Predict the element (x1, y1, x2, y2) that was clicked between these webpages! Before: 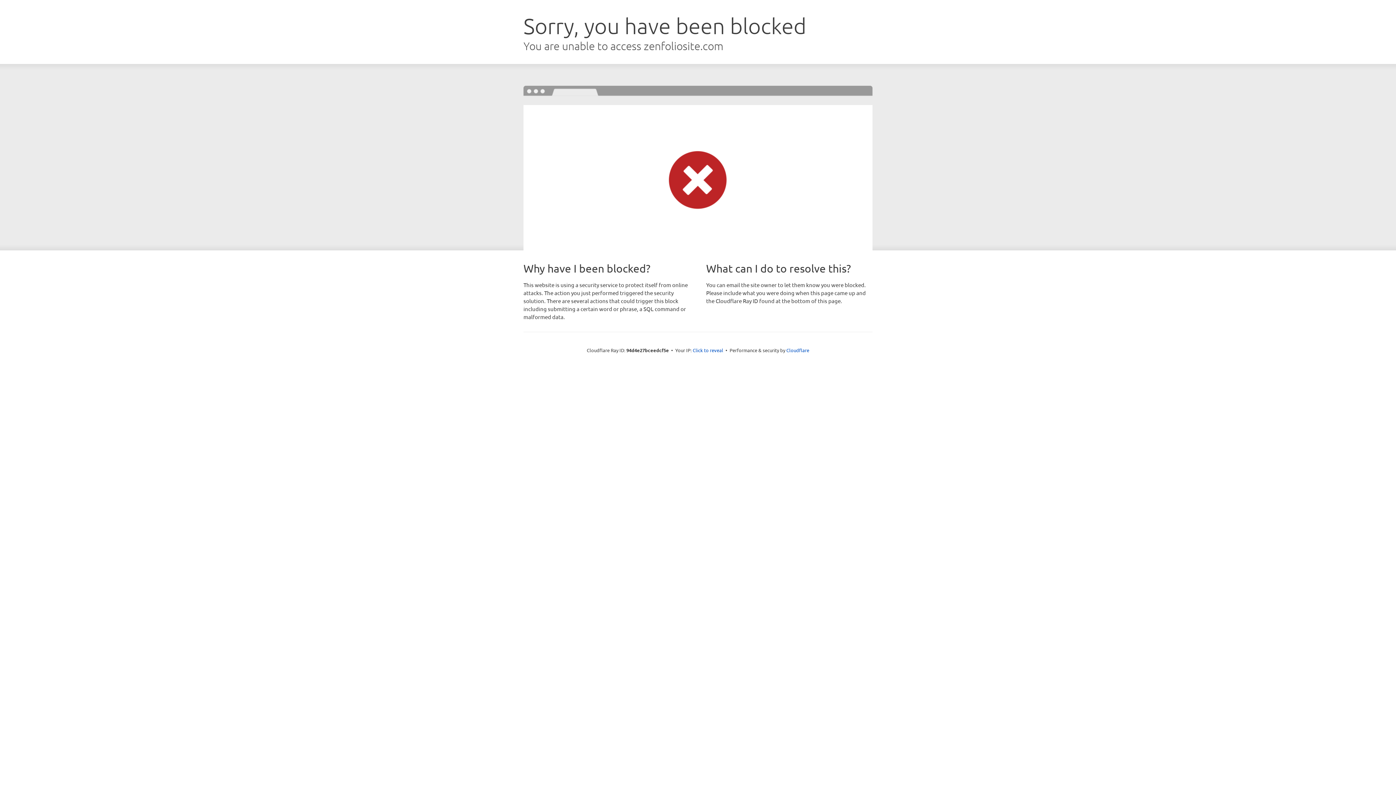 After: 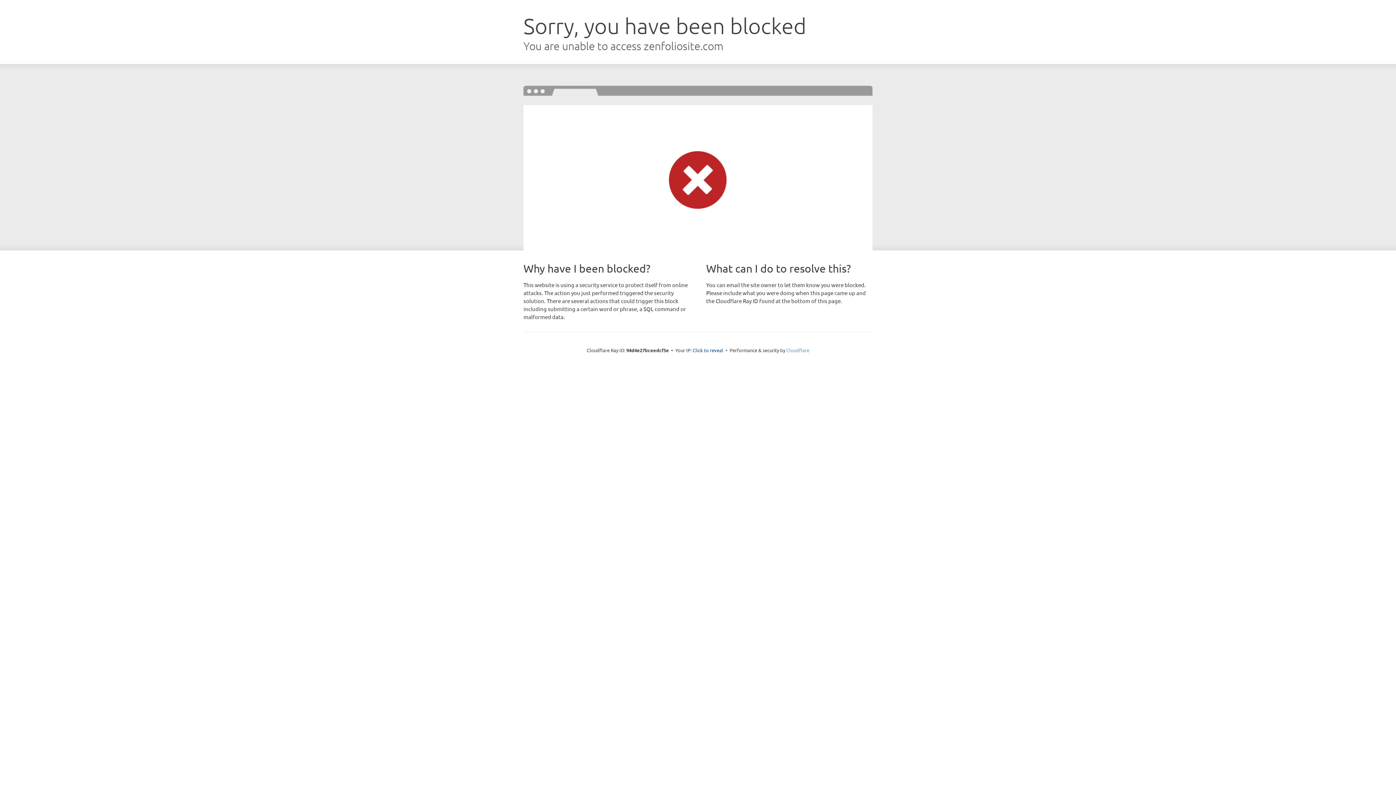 Action: bbox: (786, 347, 809, 353) label: Cloudflare